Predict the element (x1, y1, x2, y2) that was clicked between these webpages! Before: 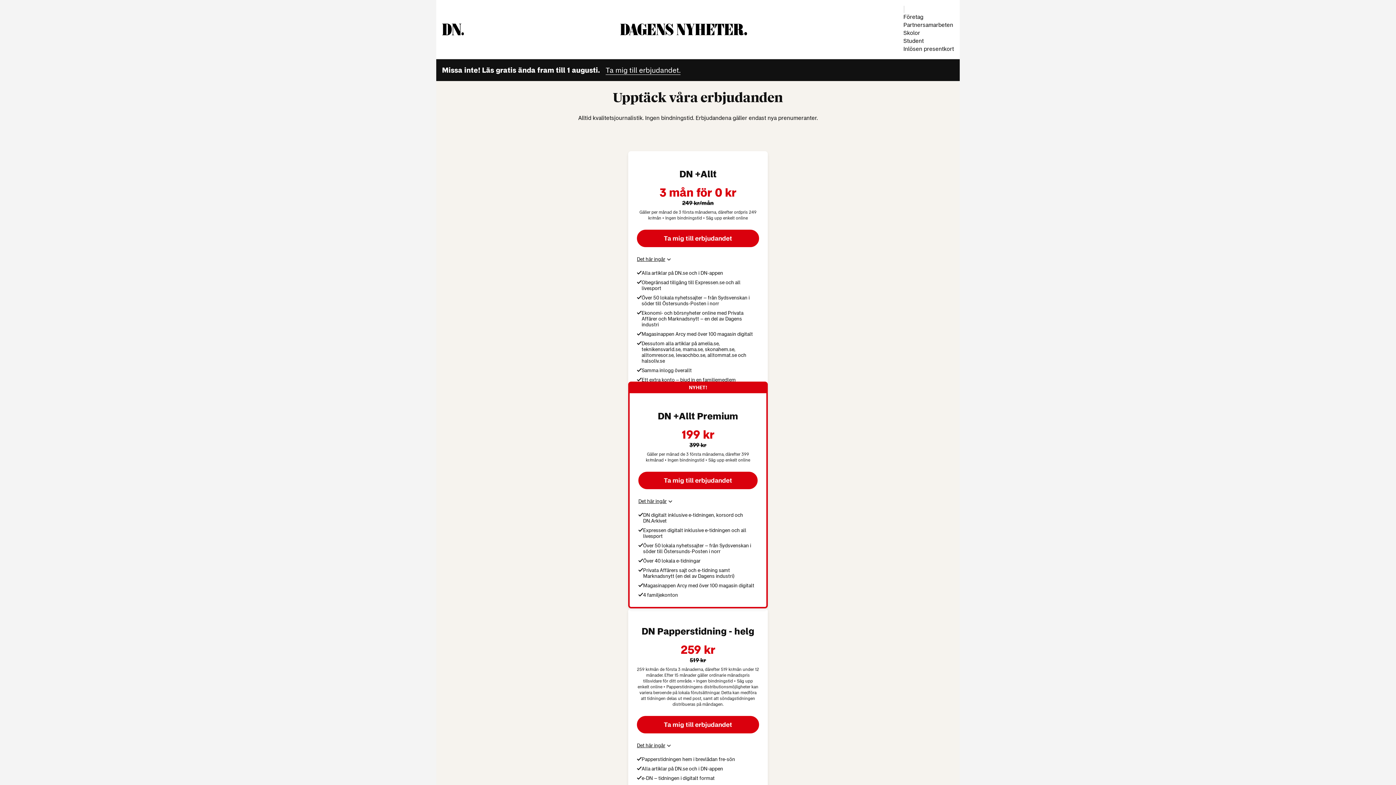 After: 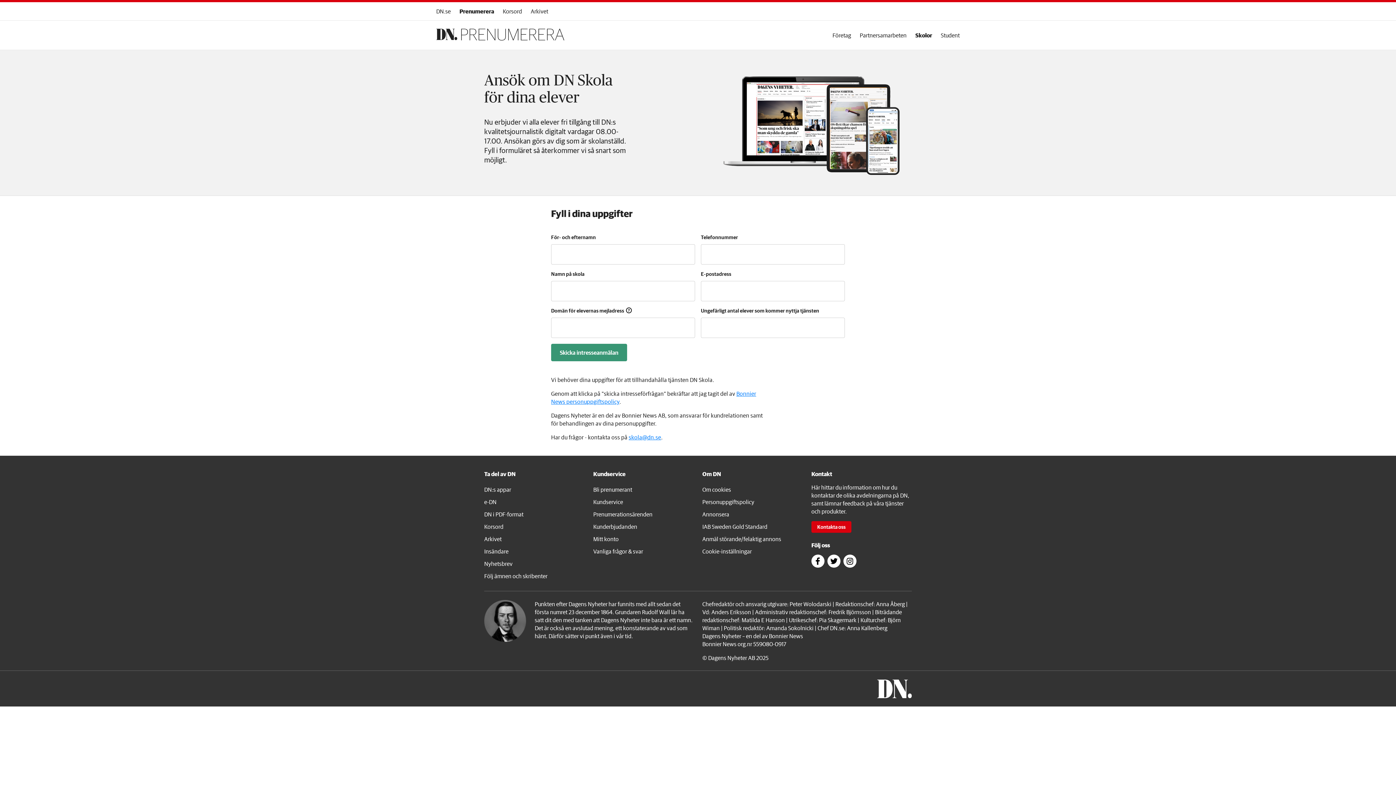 Action: label: Skolor bbox: (903, 29, 920, 36)